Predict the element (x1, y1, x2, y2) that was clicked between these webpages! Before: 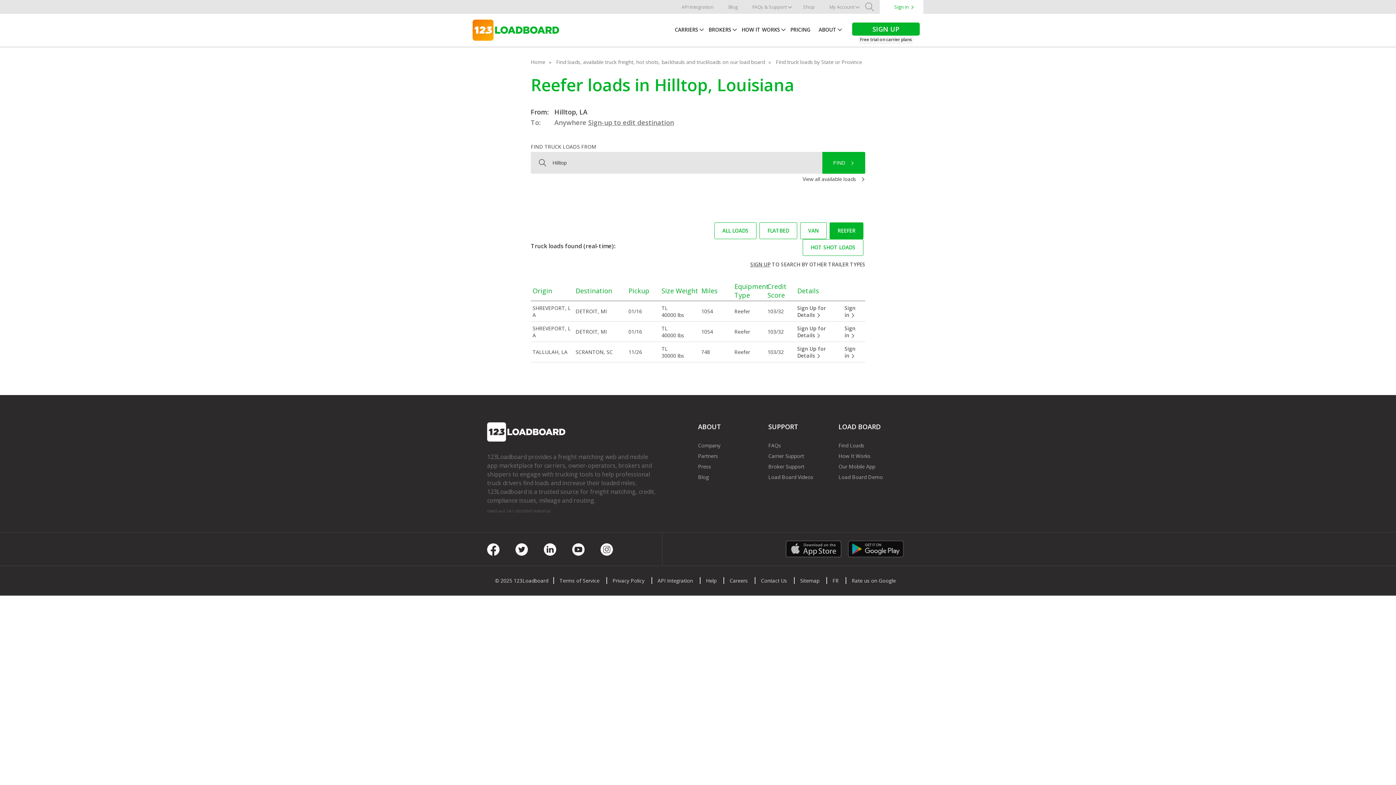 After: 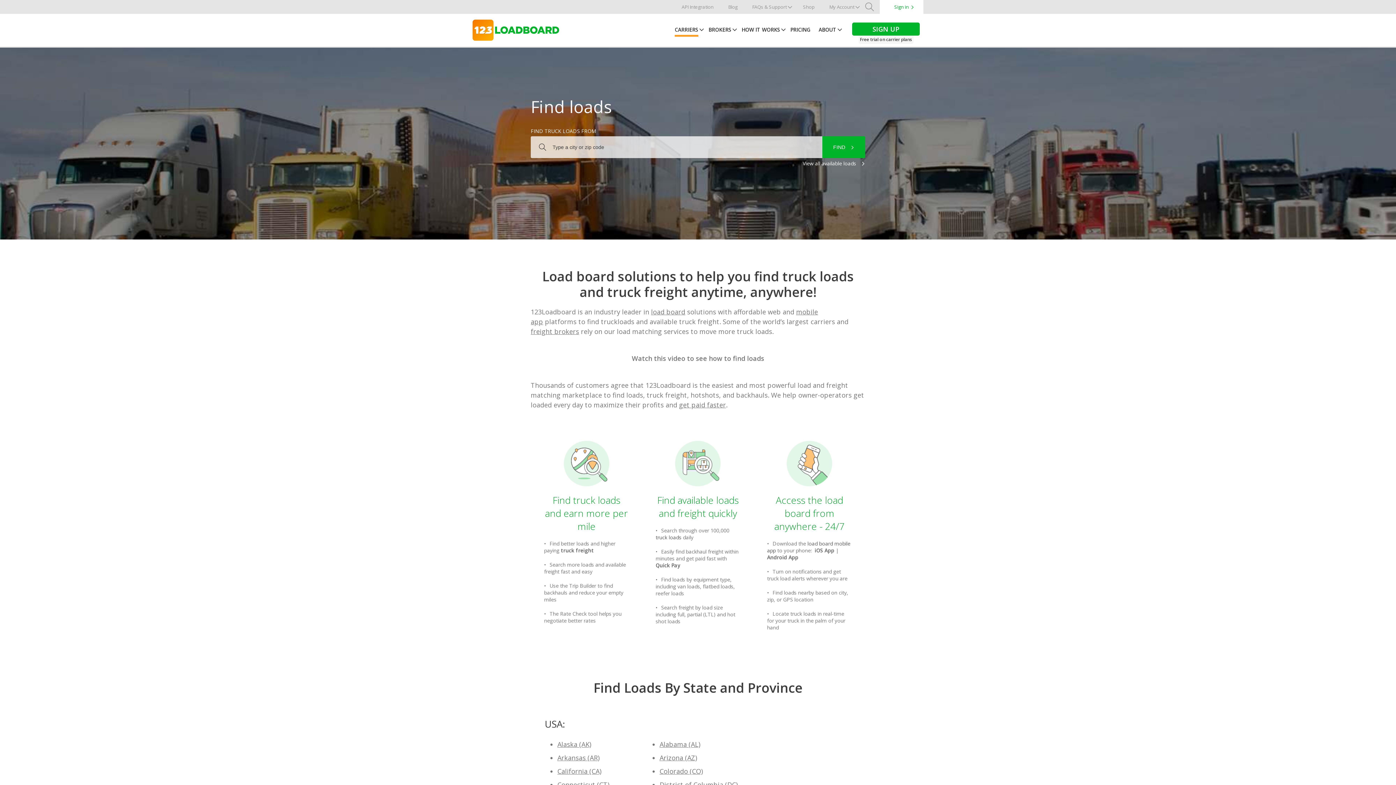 Action: label: CARRIERS bbox: (674, 26, 698, 36)